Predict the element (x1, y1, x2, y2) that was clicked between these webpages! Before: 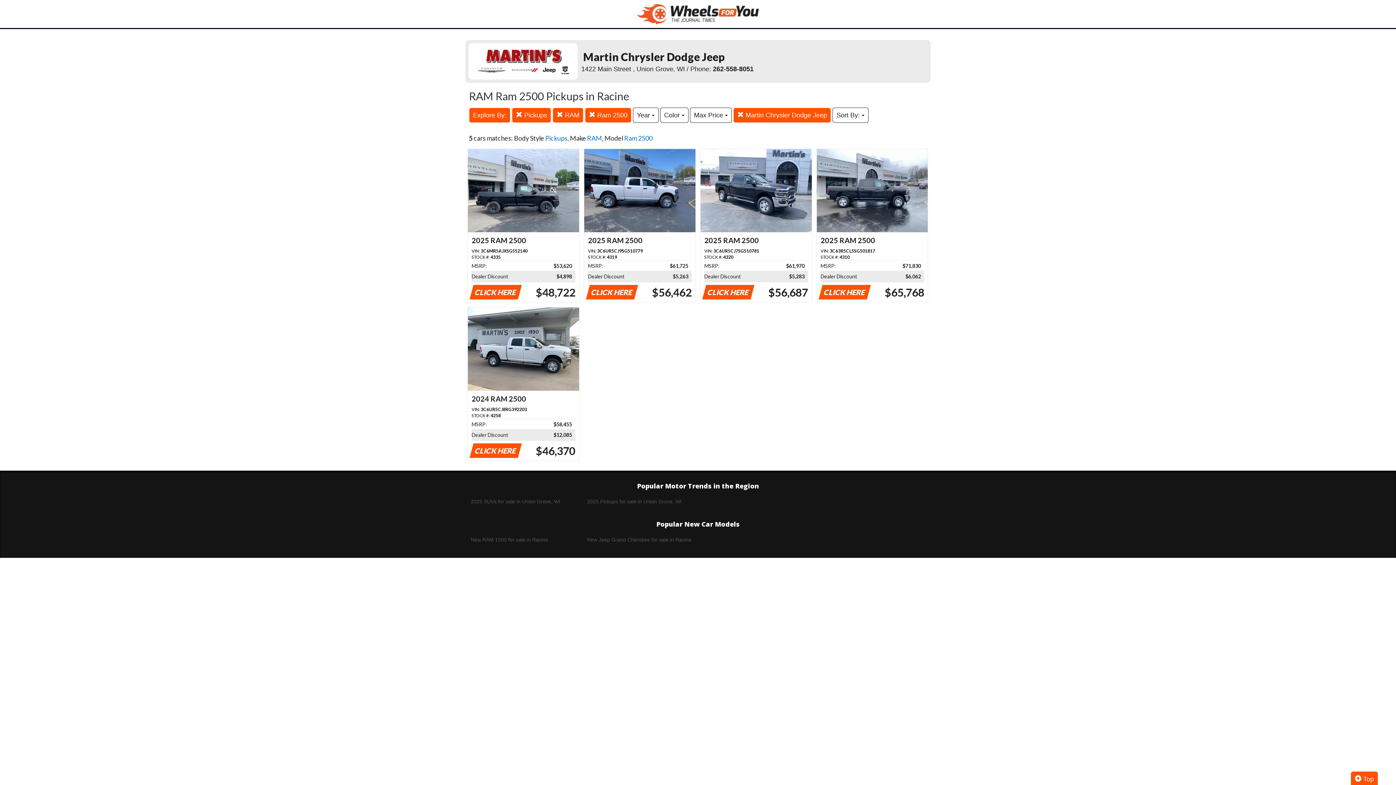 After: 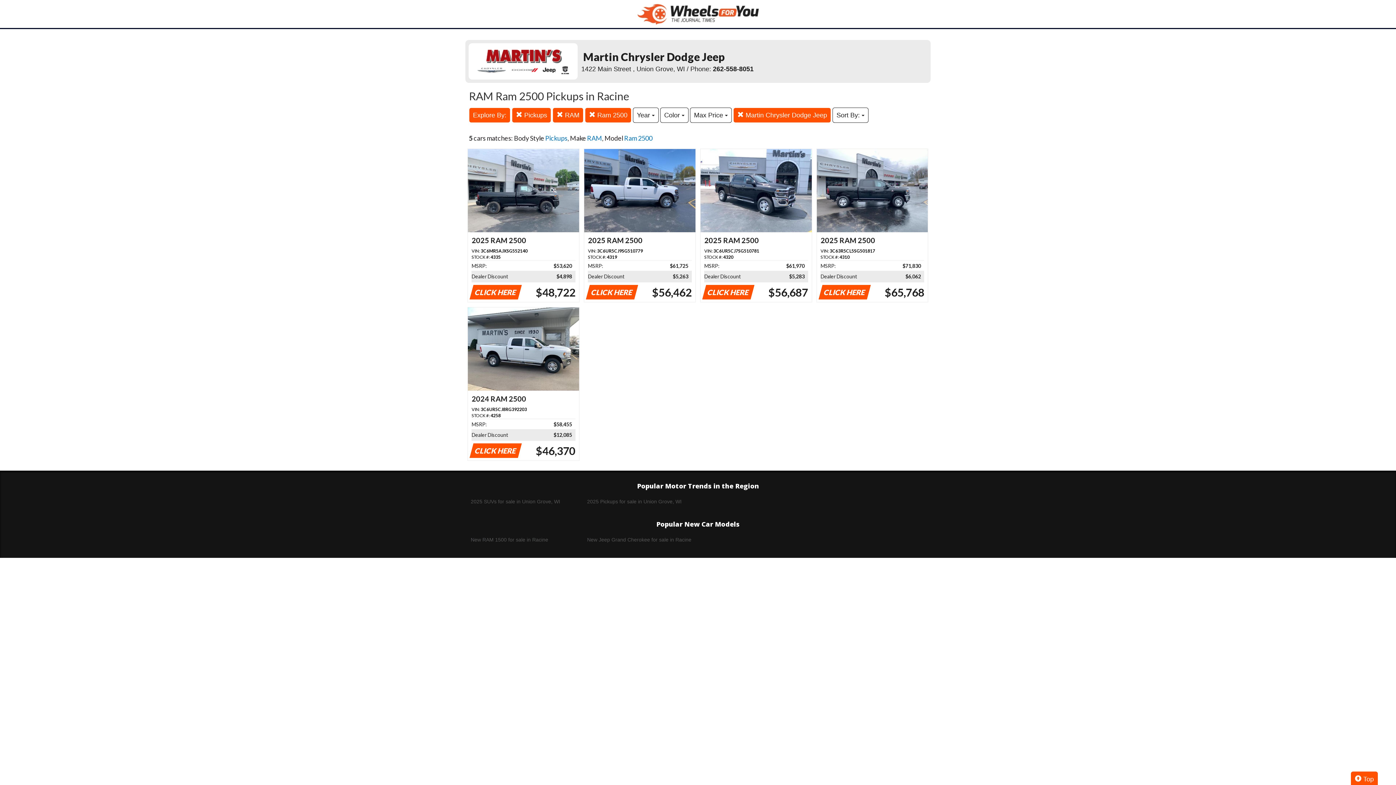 Action: label: 2025 RAM 2500
VIN: 3C6UR5CJ7SG510781
STOCK #: 4320
MSRP:
$61,970   
Dealer Discount
$5,283   
CLICK HERE
$56,687 bbox: (700, 149, 811, 302)